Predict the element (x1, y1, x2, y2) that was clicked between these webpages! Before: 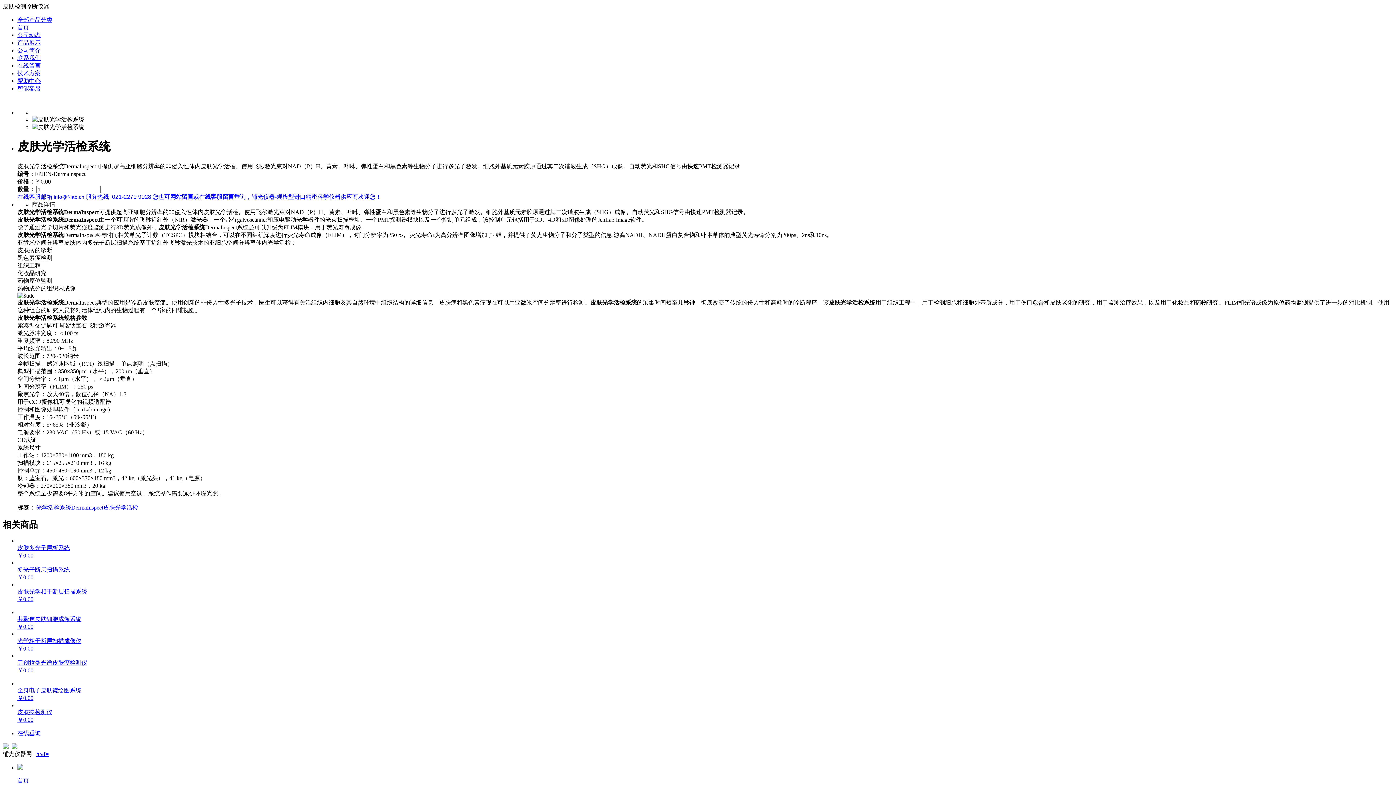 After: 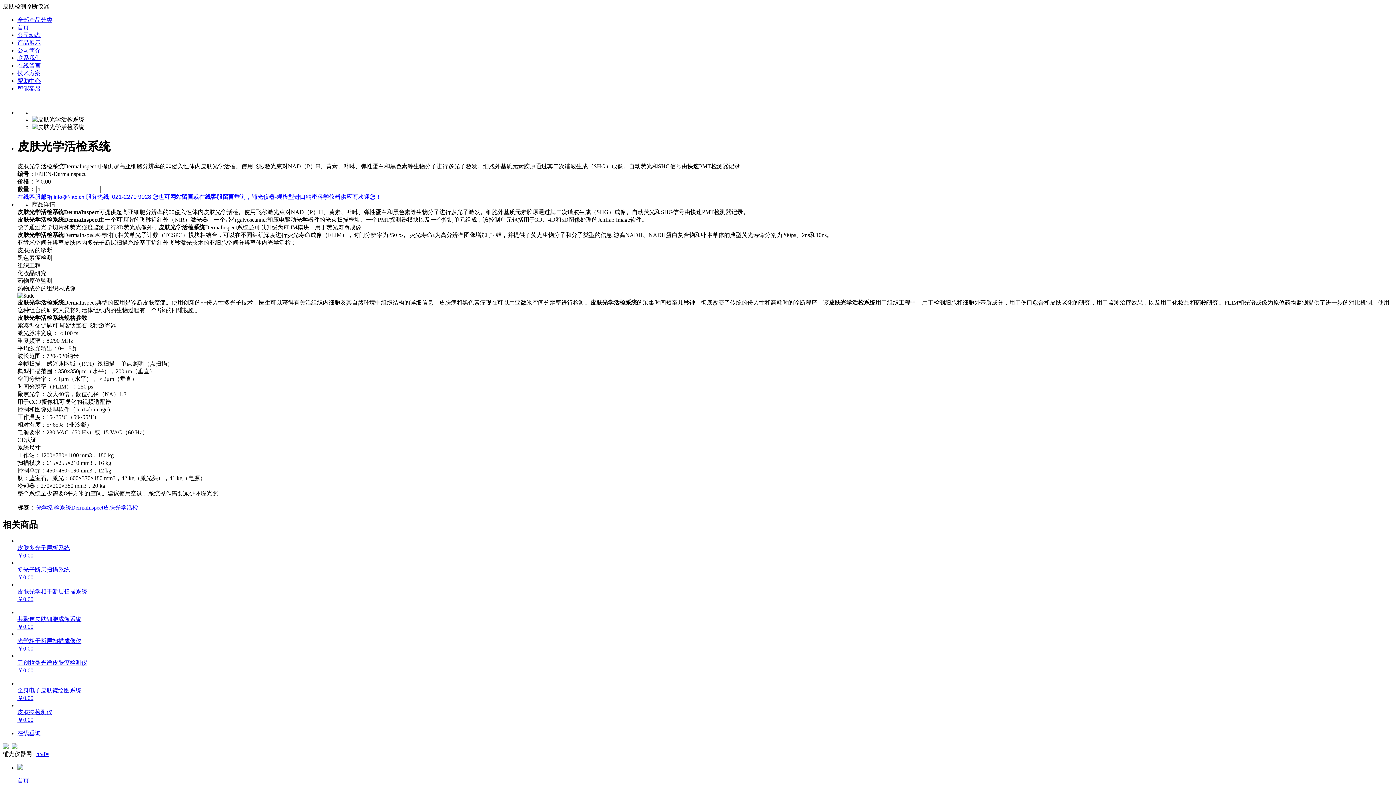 Action: label: href= bbox: (36, 751, 48, 757)